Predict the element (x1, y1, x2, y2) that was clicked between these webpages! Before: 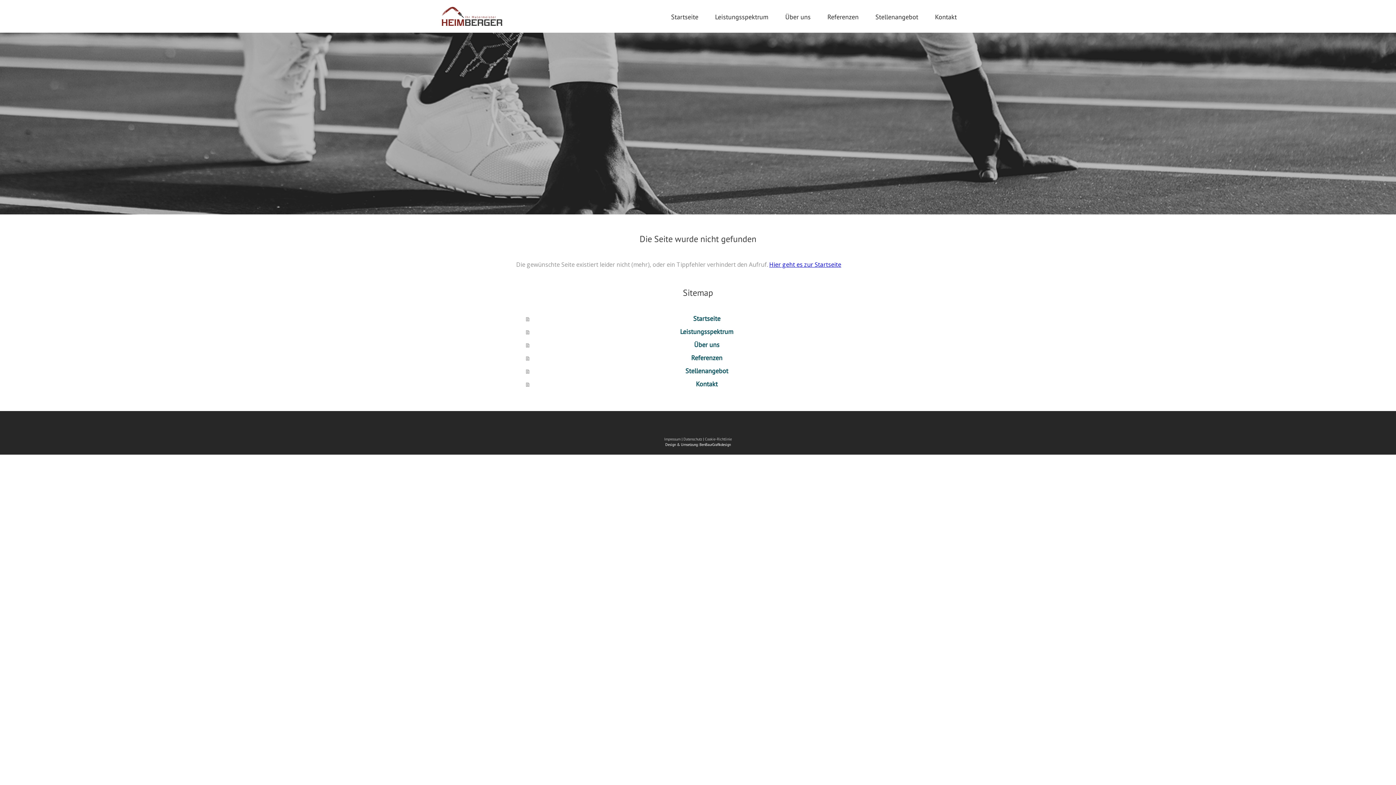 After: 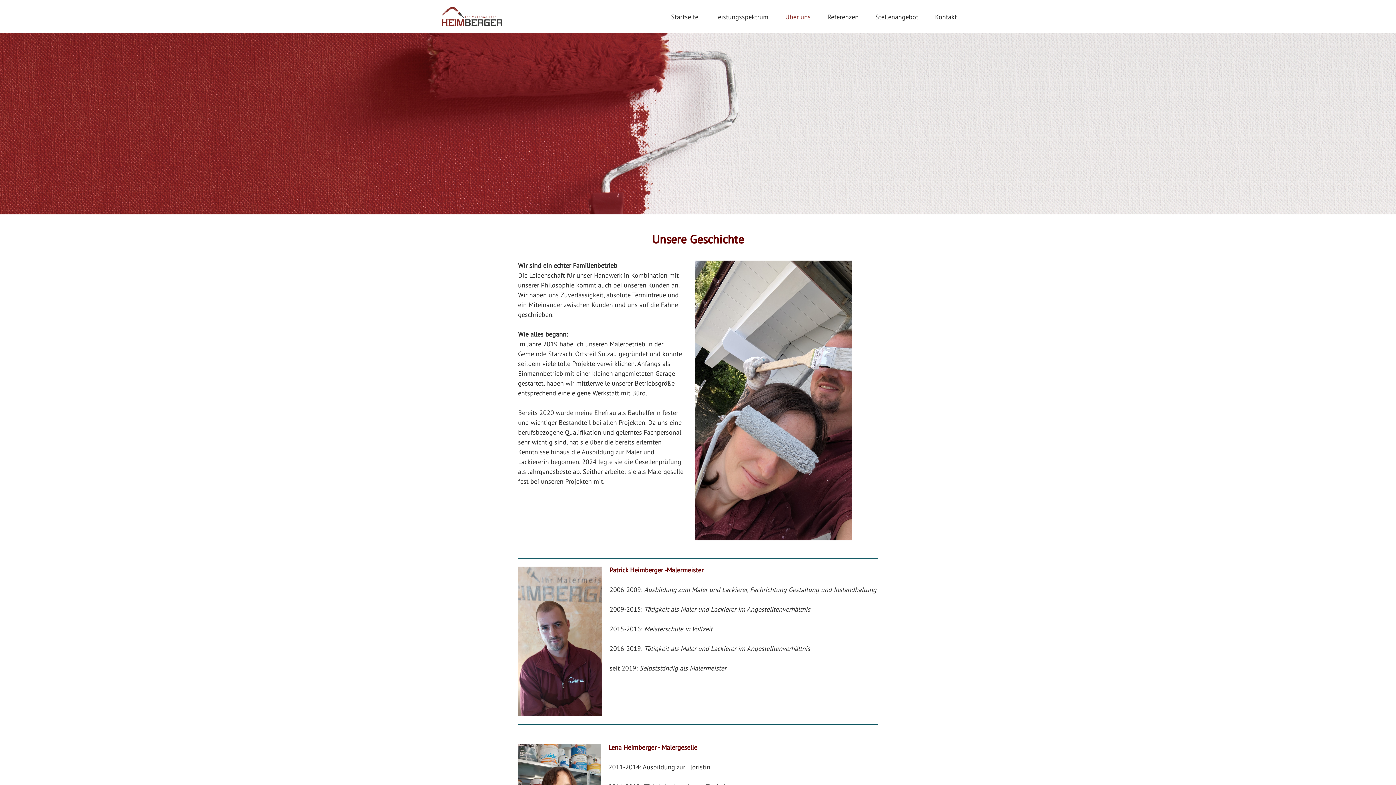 Action: bbox: (526, 338, 880, 351) label: Über uns